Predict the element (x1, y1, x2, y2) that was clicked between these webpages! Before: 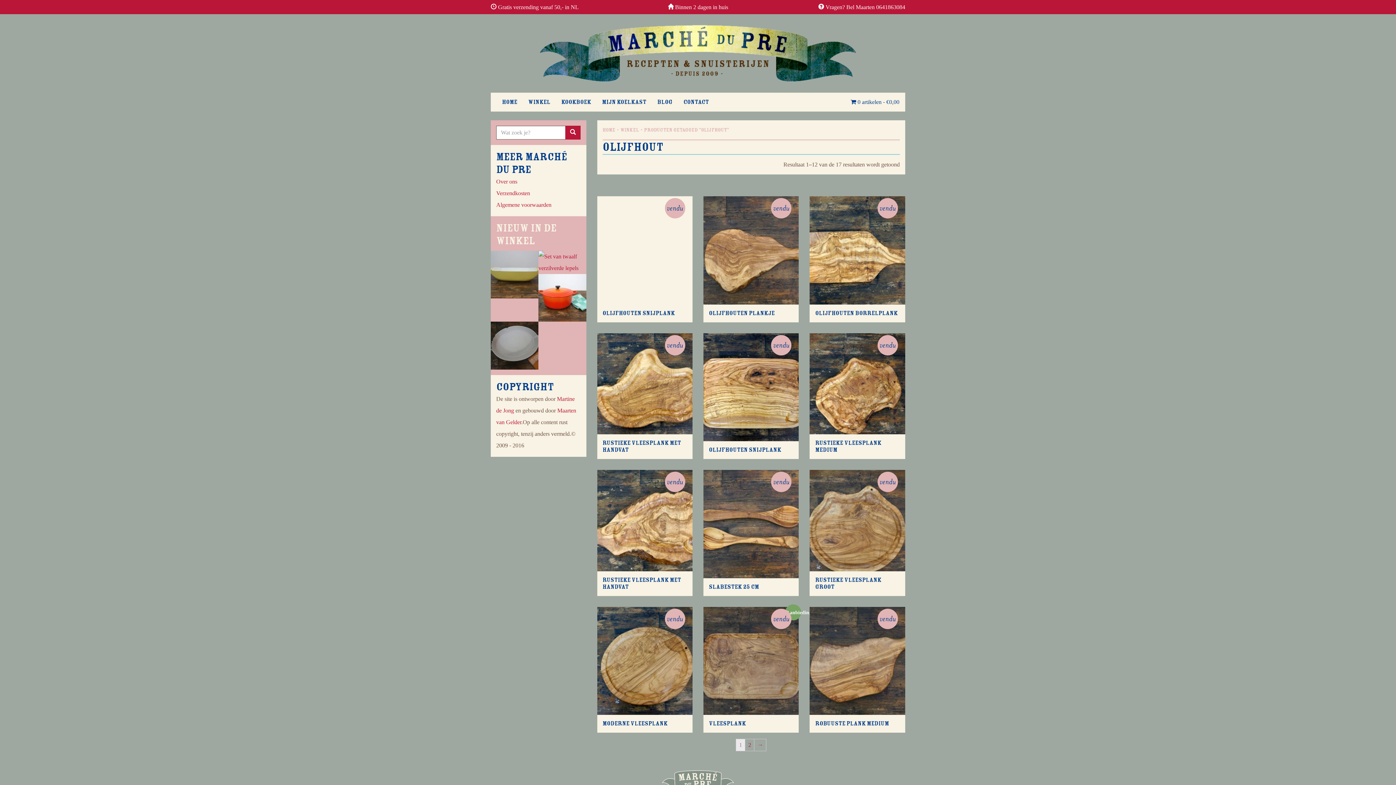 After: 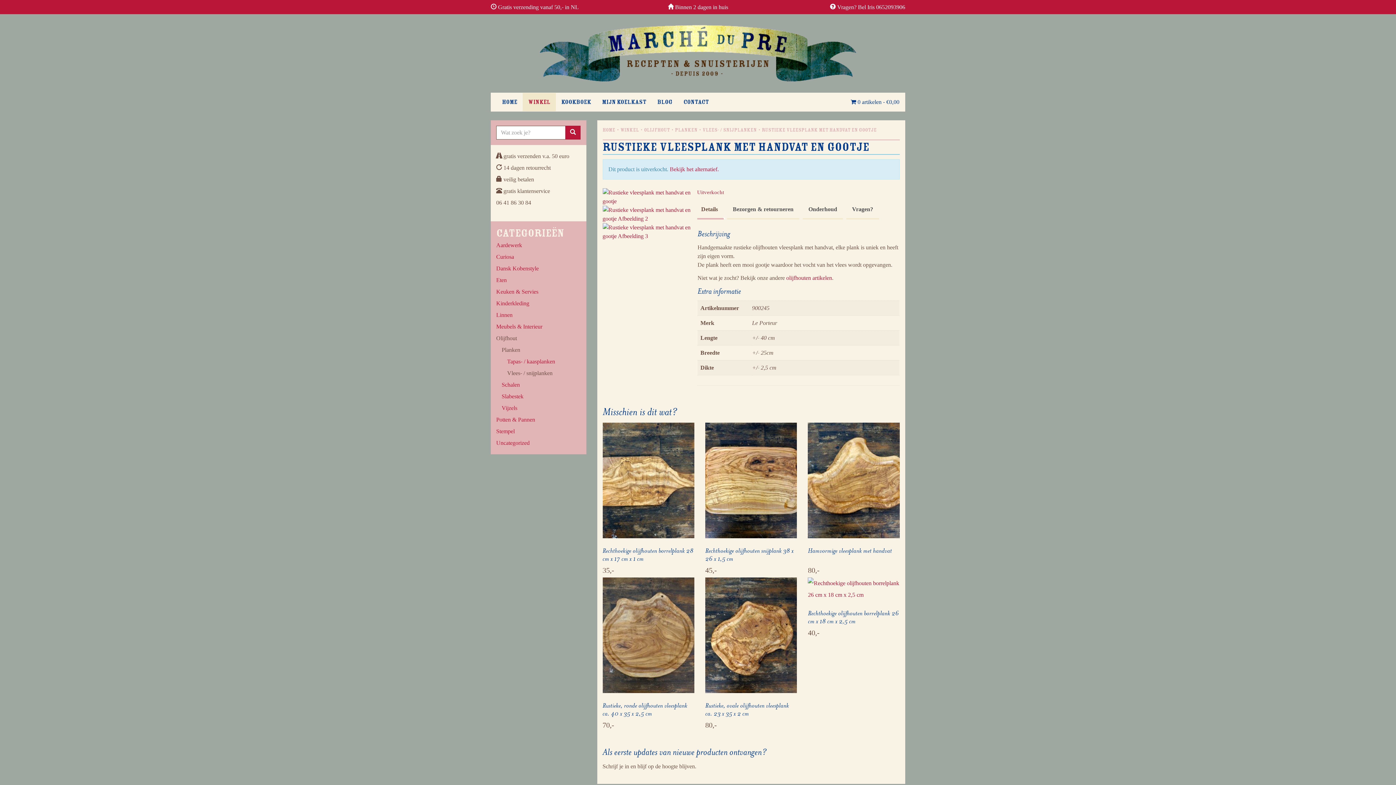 Action: bbox: (597, 470, 692, 590) label: Rustieke vleesplank met handvat
vendu